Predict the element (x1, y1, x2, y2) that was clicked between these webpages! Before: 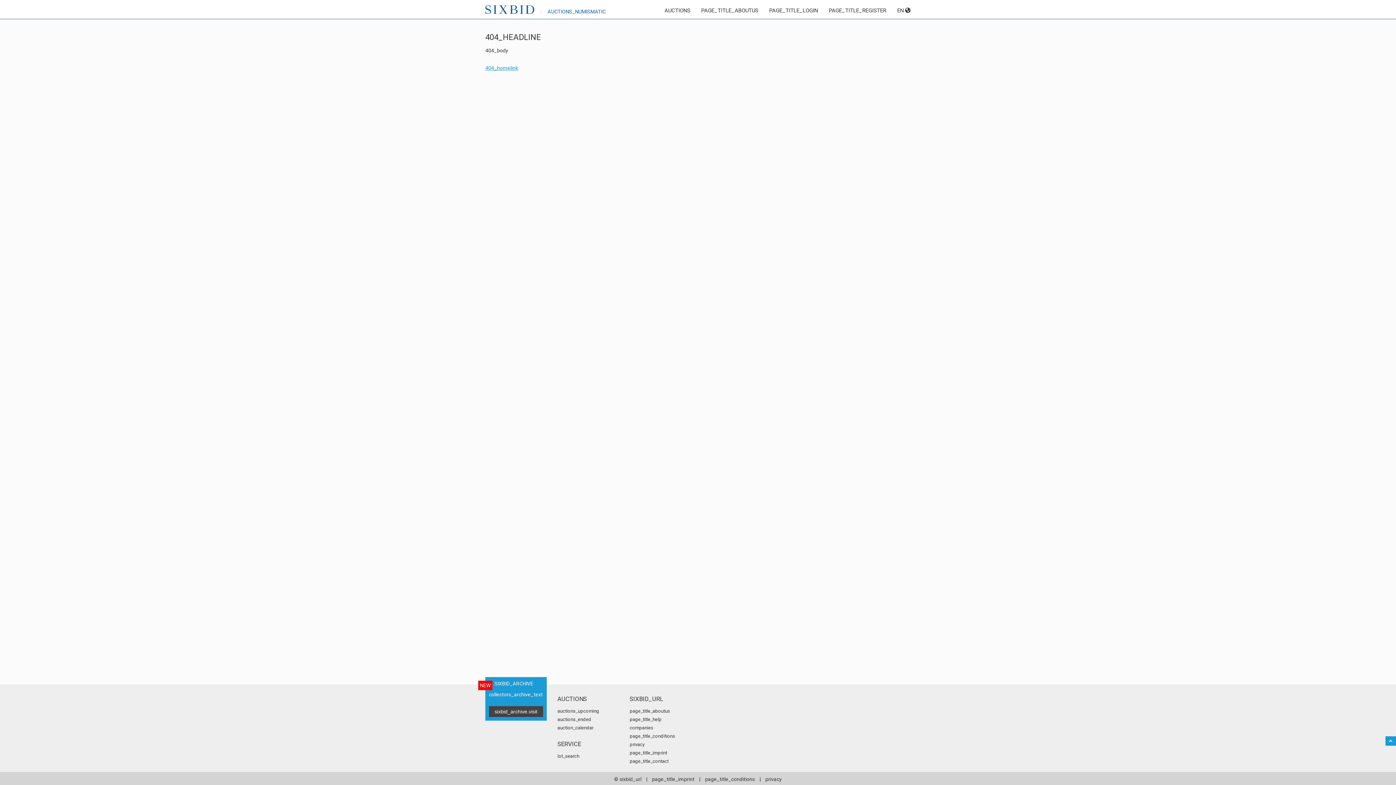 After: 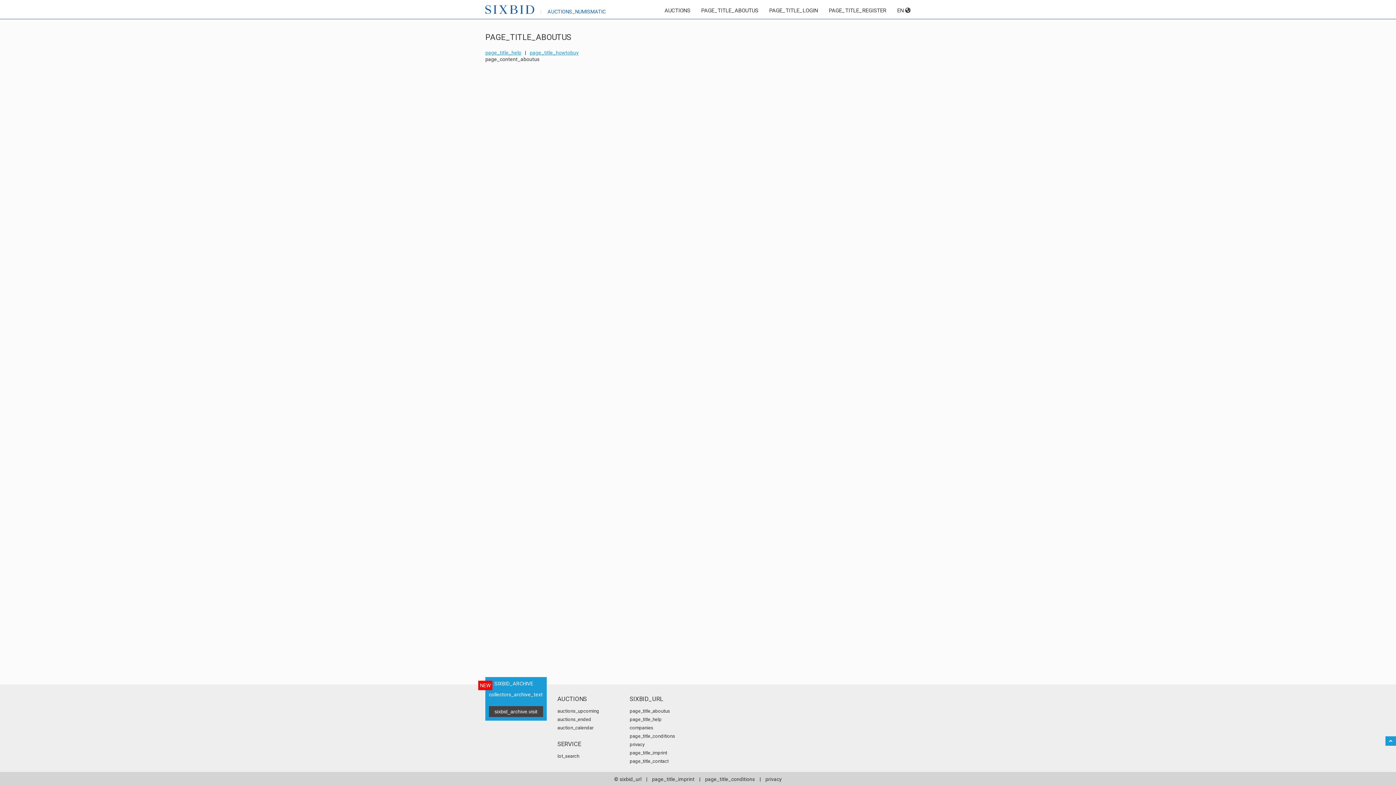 Action: bbox: (629, 708, 670, 714) label: page_title_aboutus